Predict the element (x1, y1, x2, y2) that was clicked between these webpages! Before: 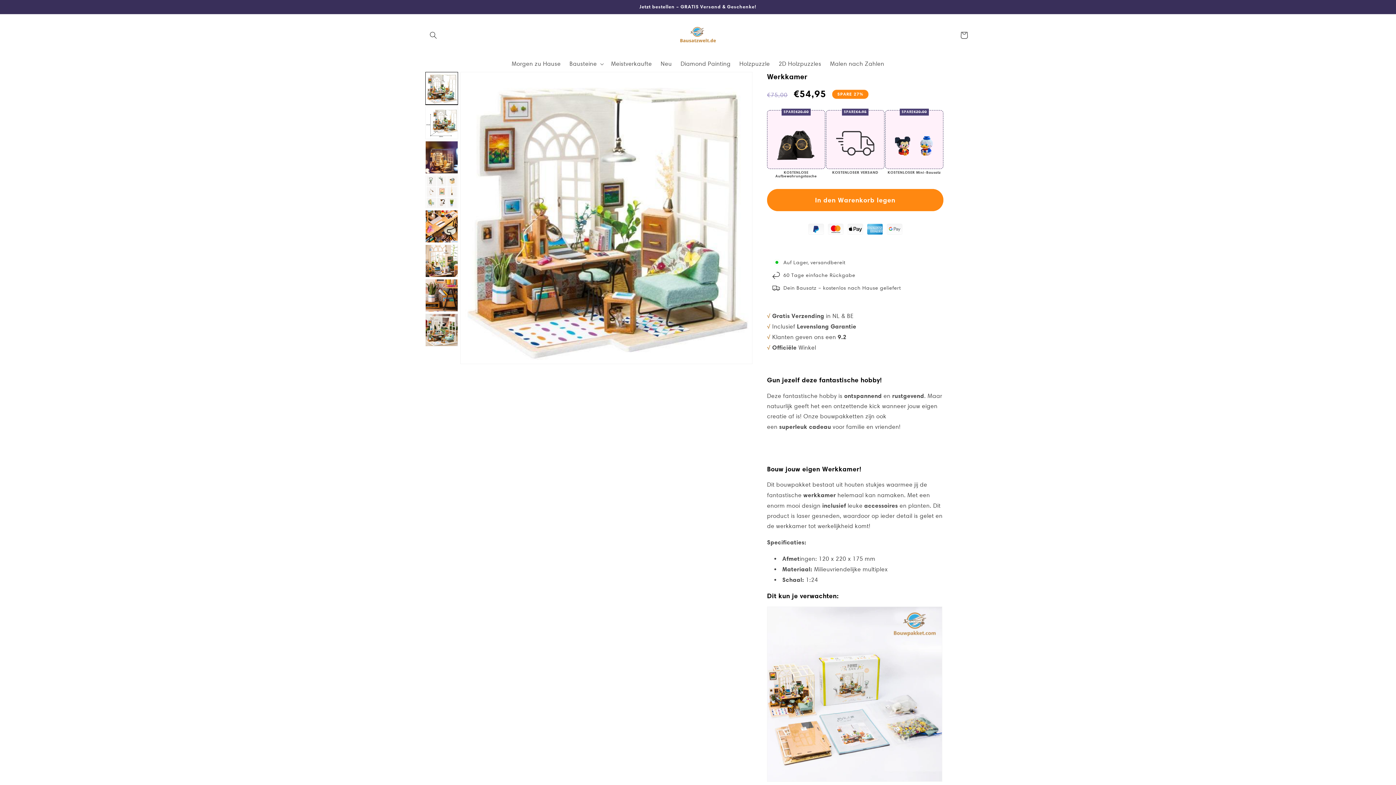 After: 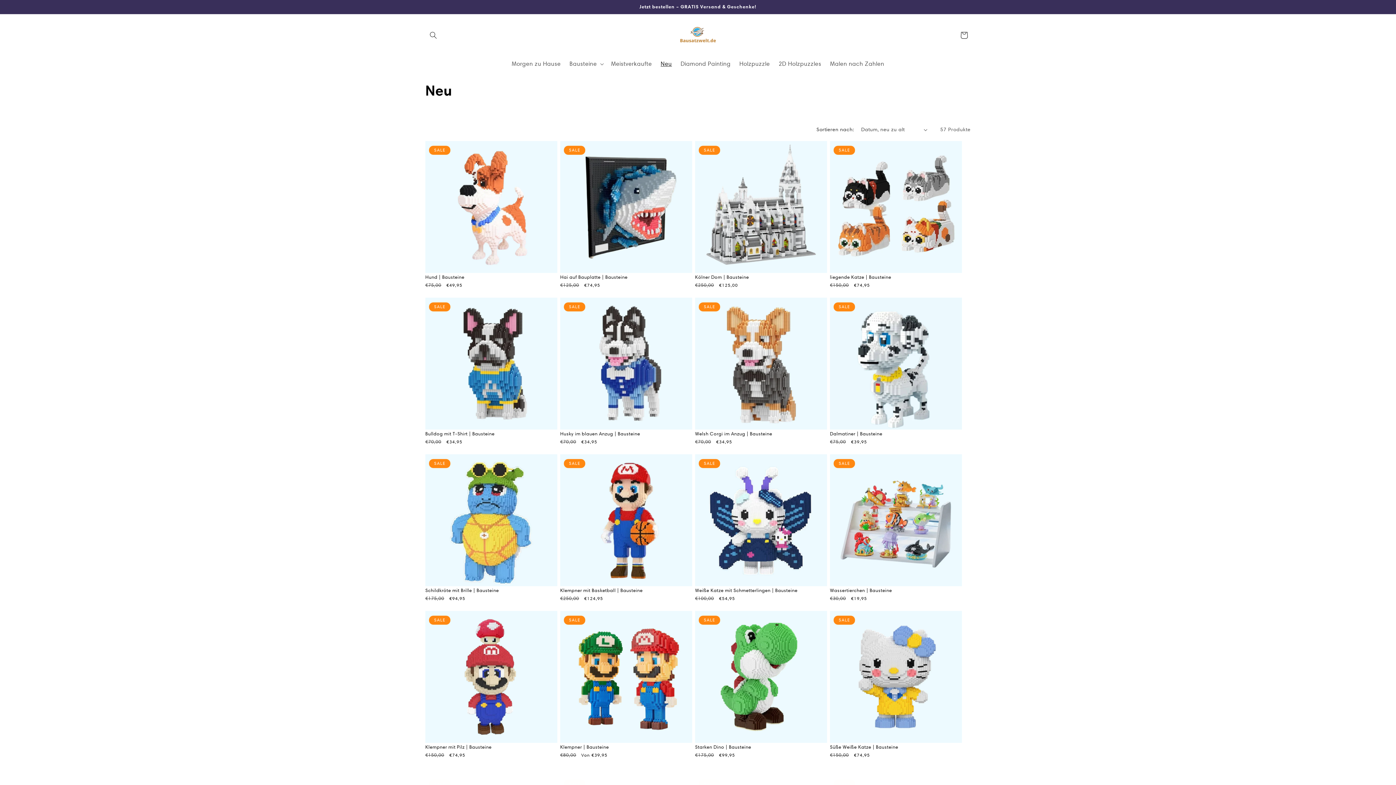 Action: bbox: (656, 56, 676, 72) label: Neu